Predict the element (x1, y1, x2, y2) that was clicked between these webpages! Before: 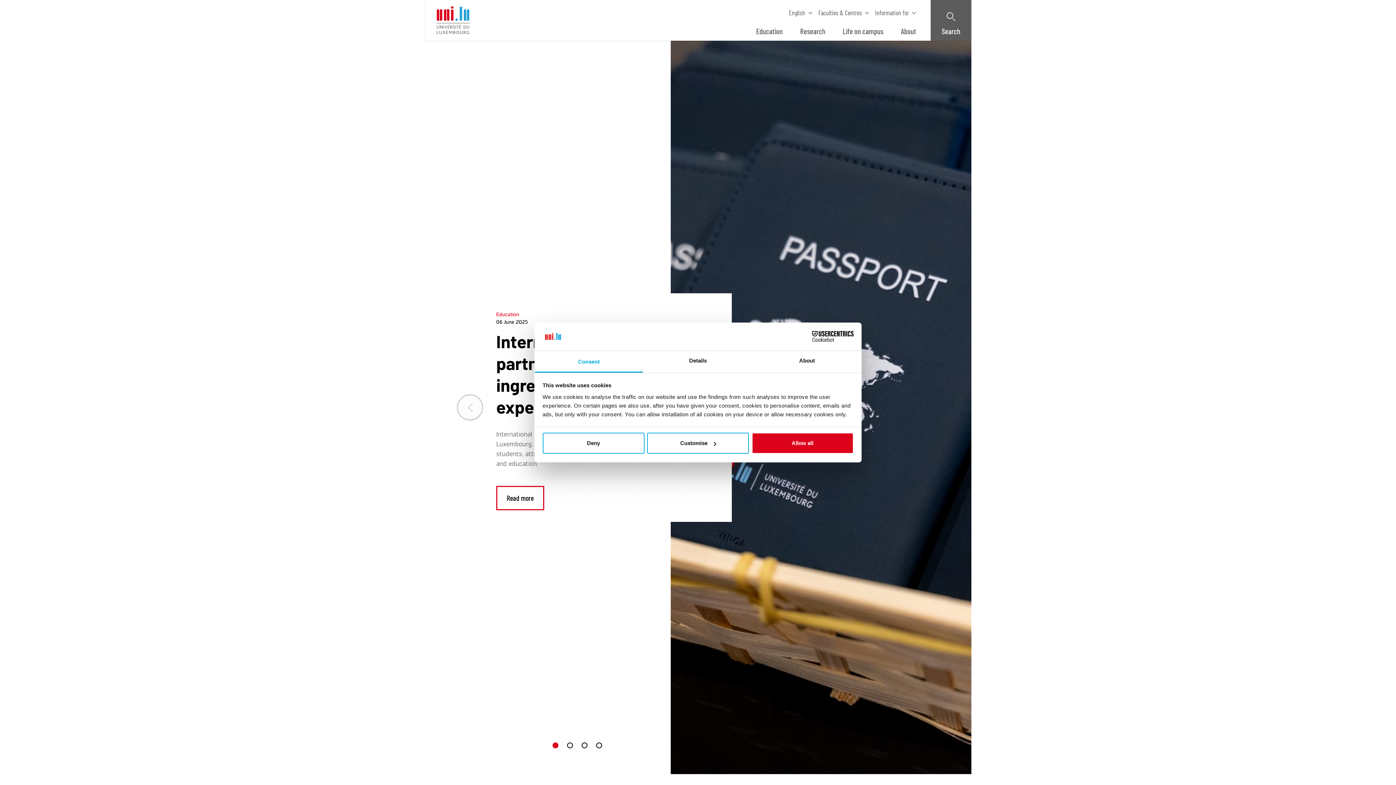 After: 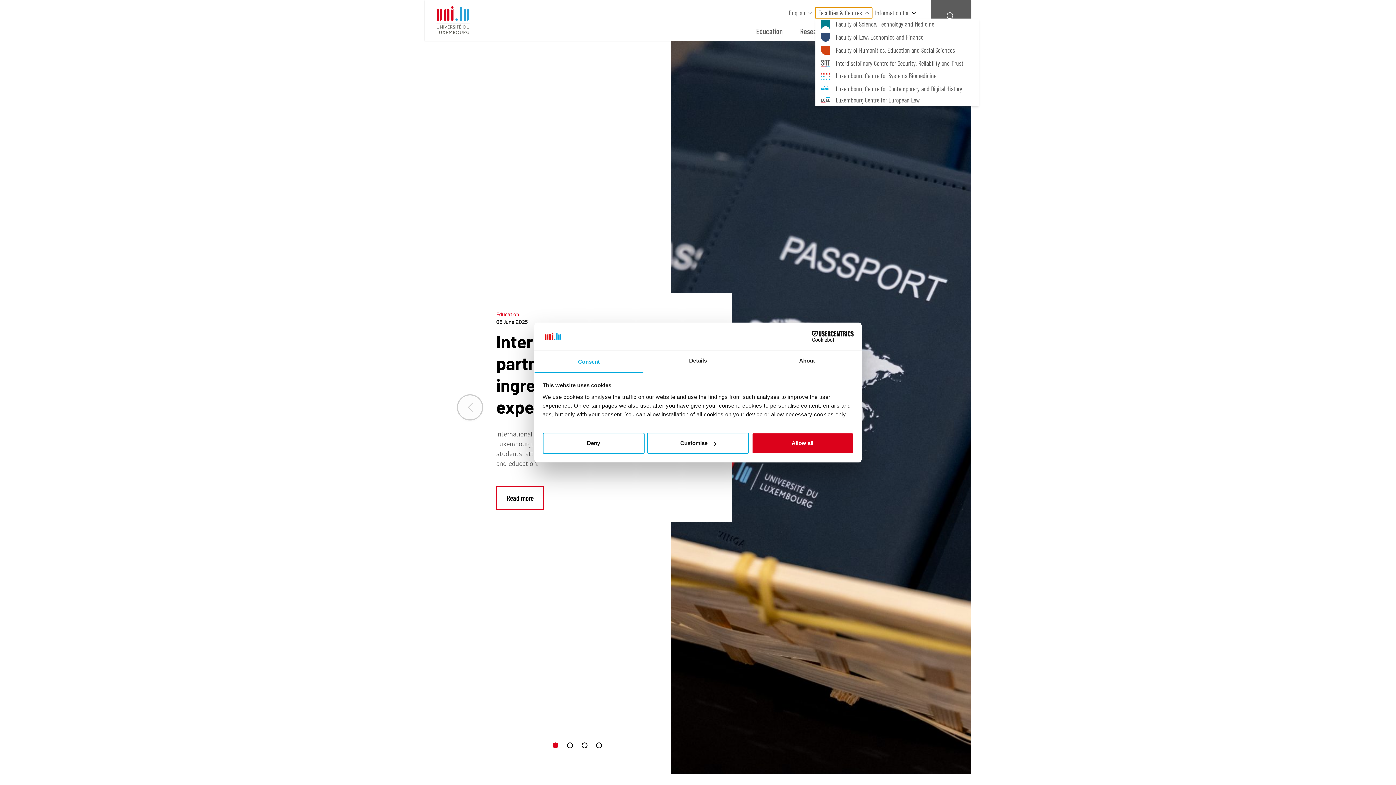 Action: bbox: (815, 7, 872, 18) label: Faculties & Centres